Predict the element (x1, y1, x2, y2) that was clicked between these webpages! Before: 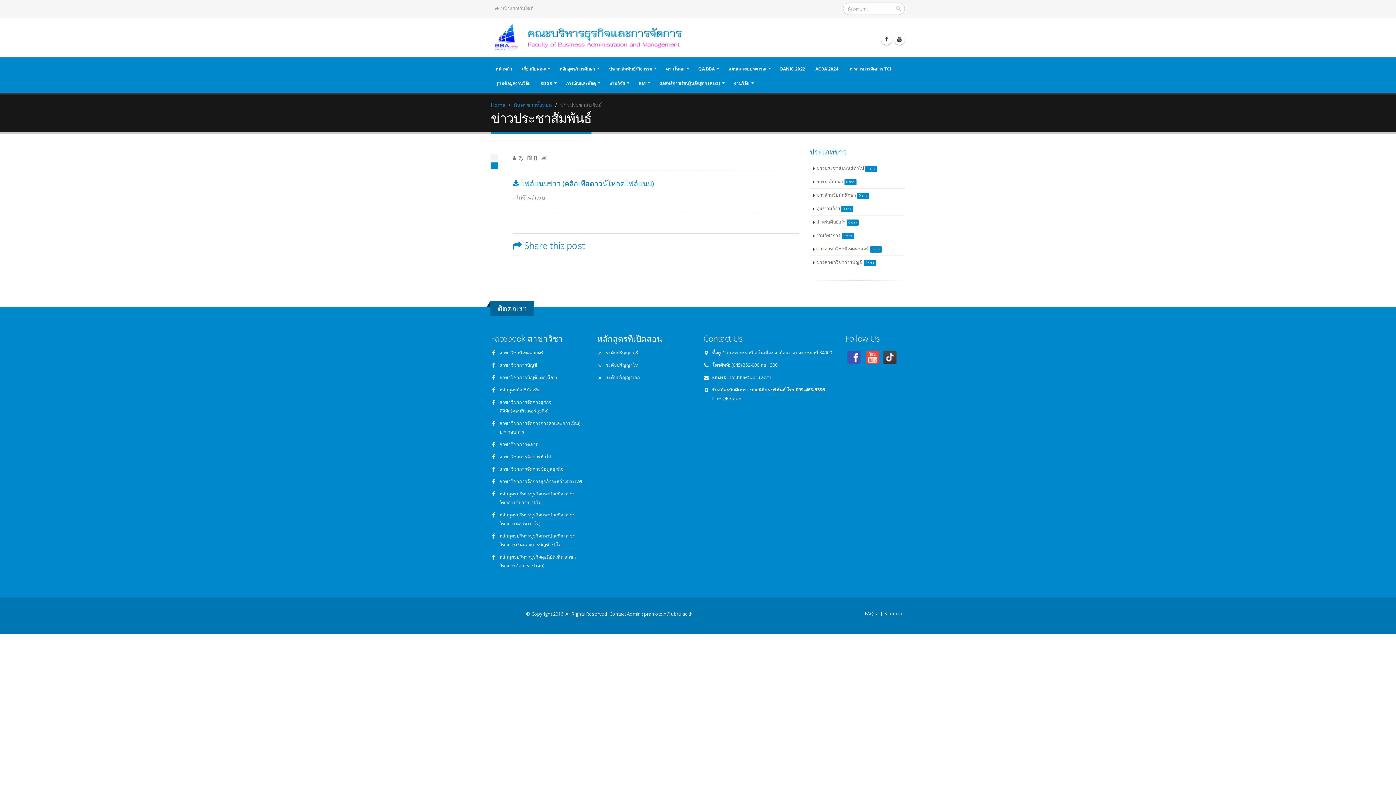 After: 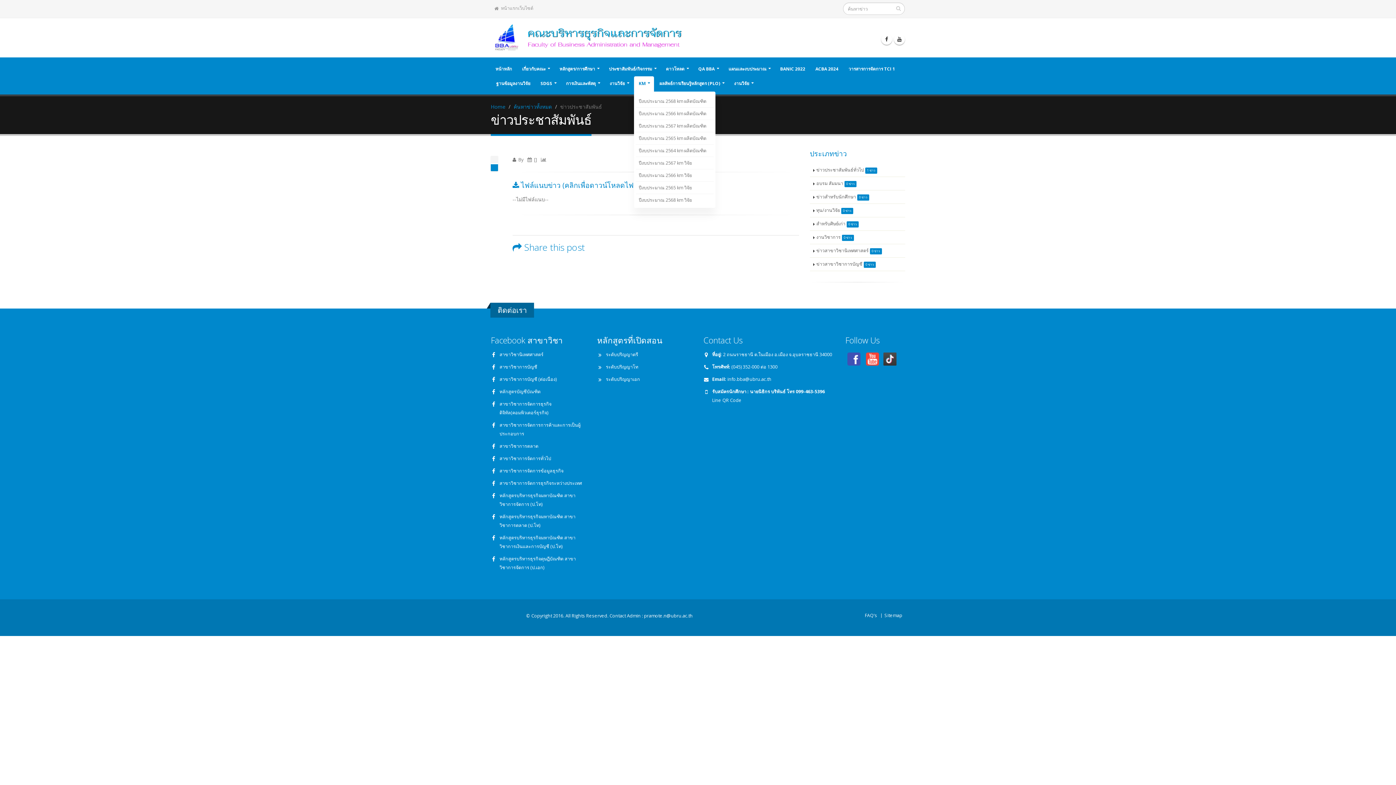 Action: label: KM bbox: (634, 76, 654, 90)